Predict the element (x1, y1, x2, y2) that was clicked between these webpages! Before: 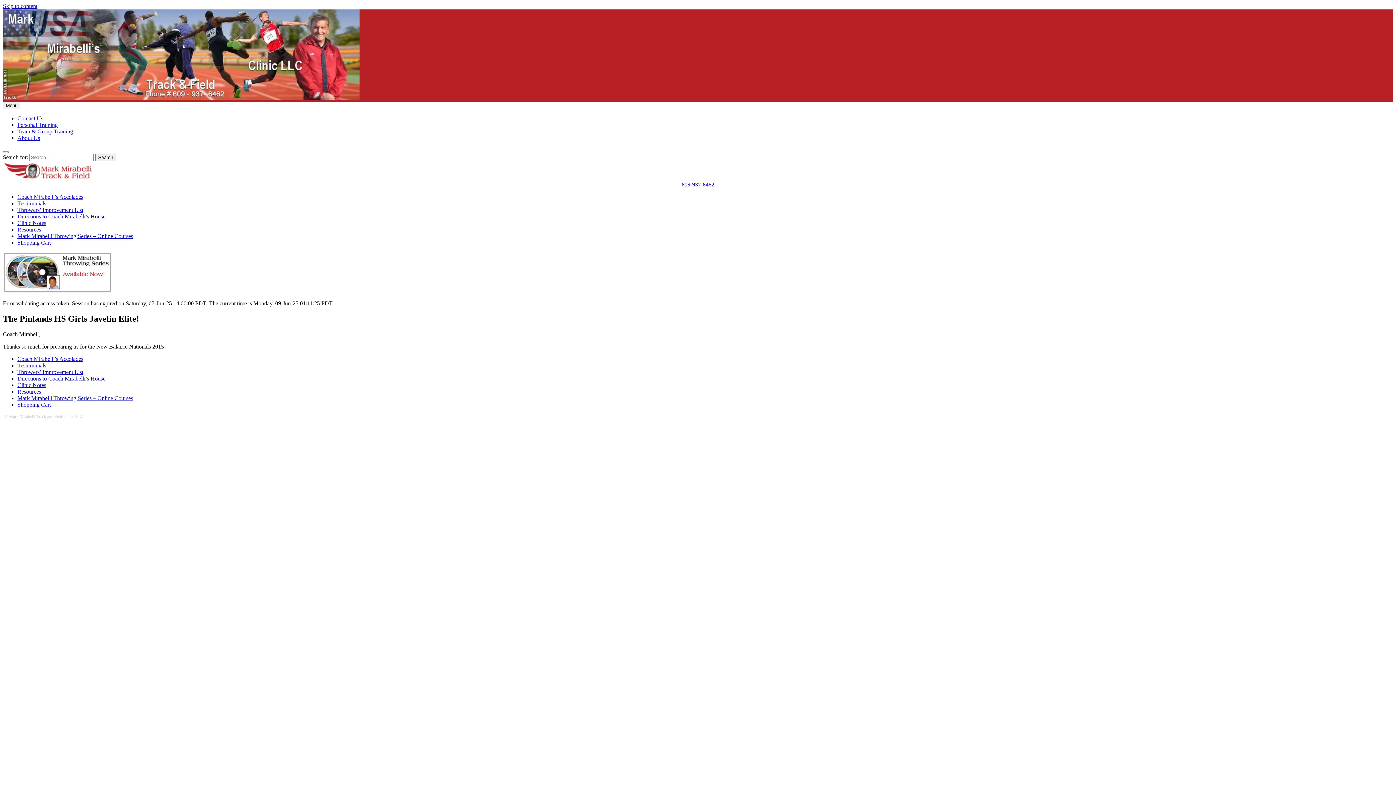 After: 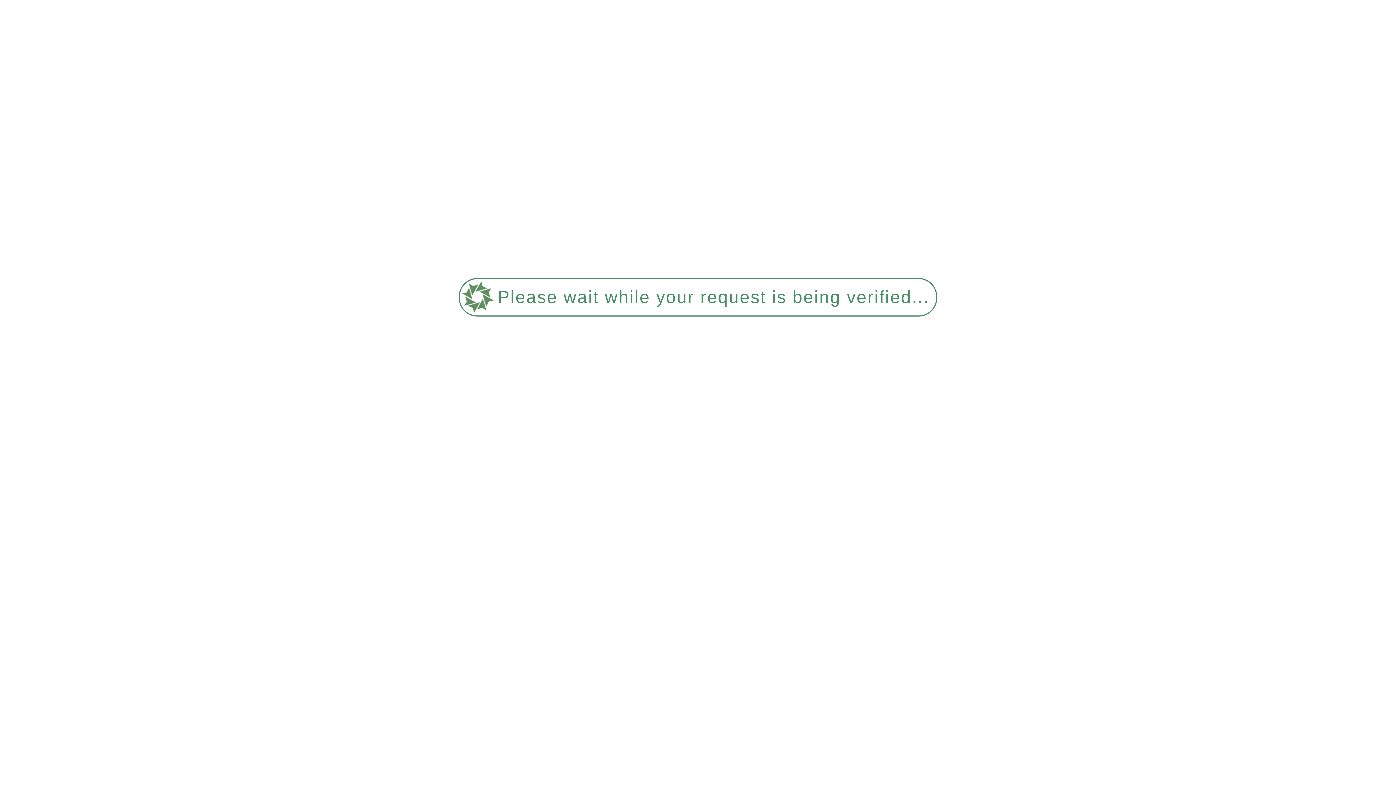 Action: label: Throwers’ Improvement List bbox: (17, 206, 83, 213)